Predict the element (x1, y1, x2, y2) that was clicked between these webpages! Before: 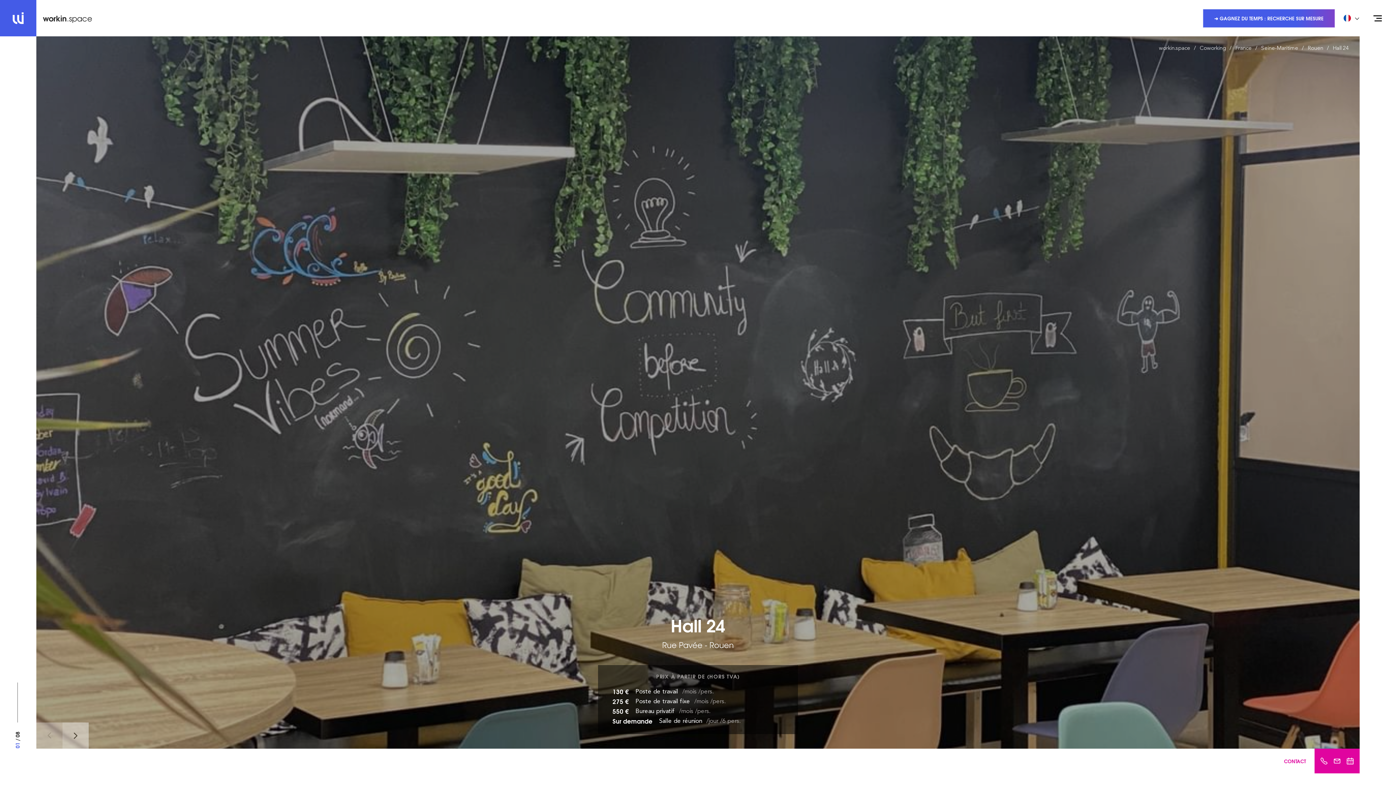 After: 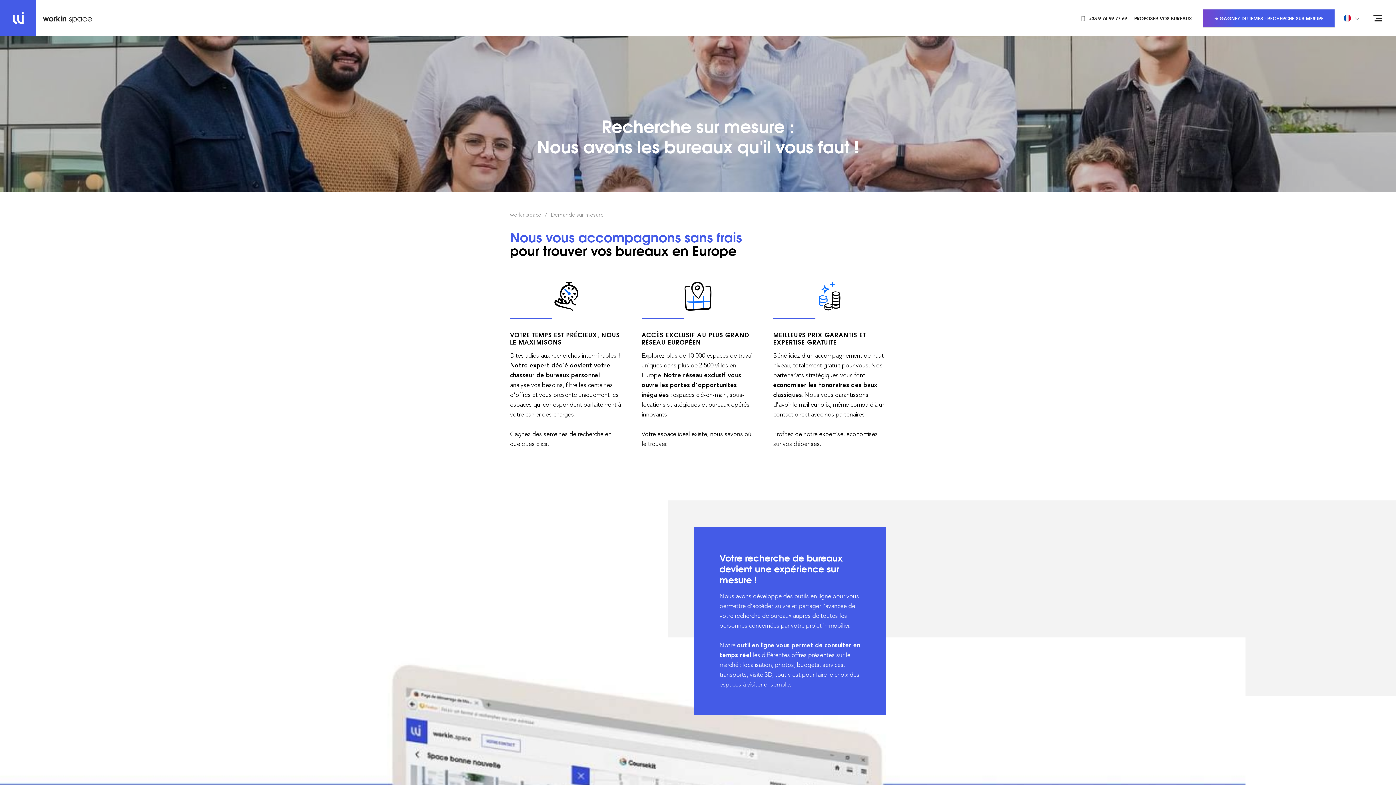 Action: bbox: (1203, 8, 1335, 27) label: ➜ GAGNEZ DU TEMPS : RECHERCHE SUR MESURE